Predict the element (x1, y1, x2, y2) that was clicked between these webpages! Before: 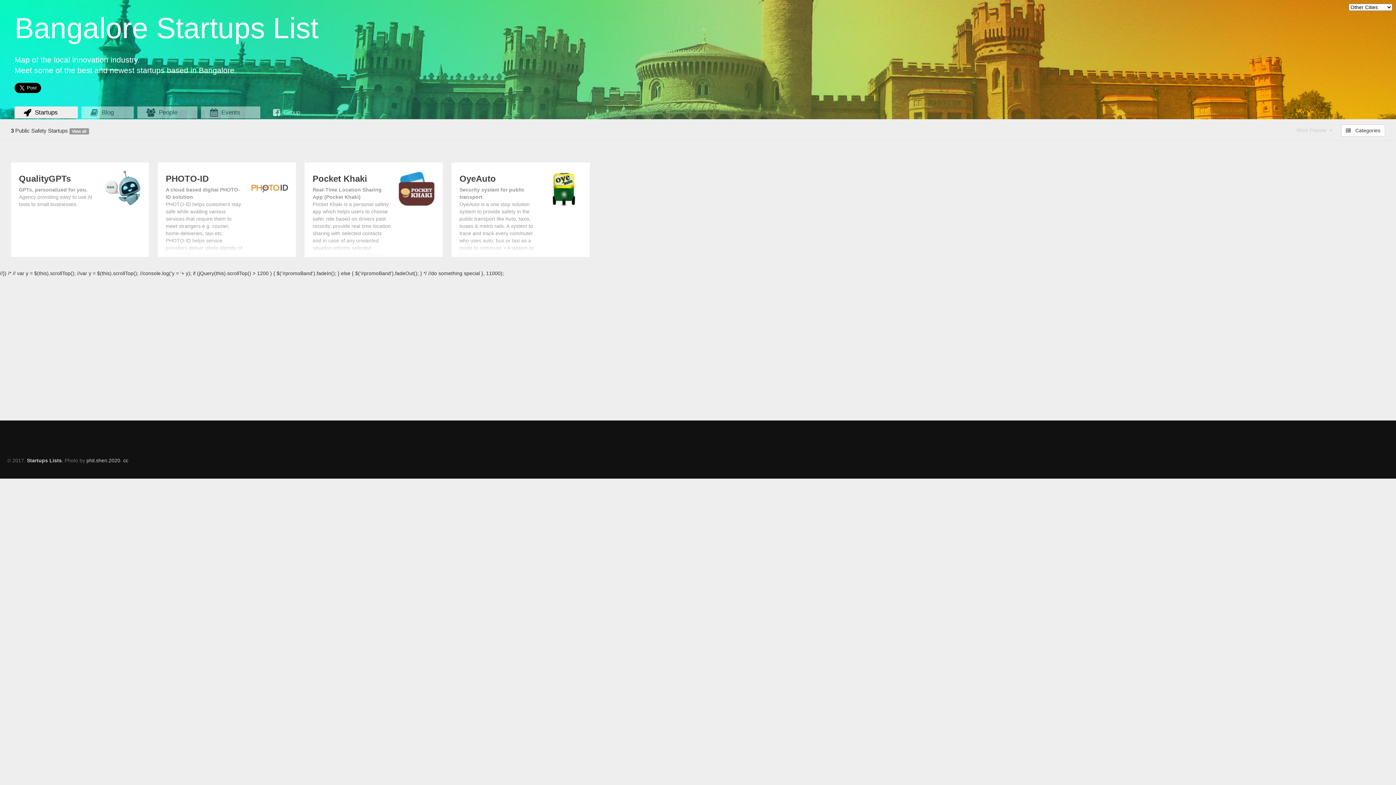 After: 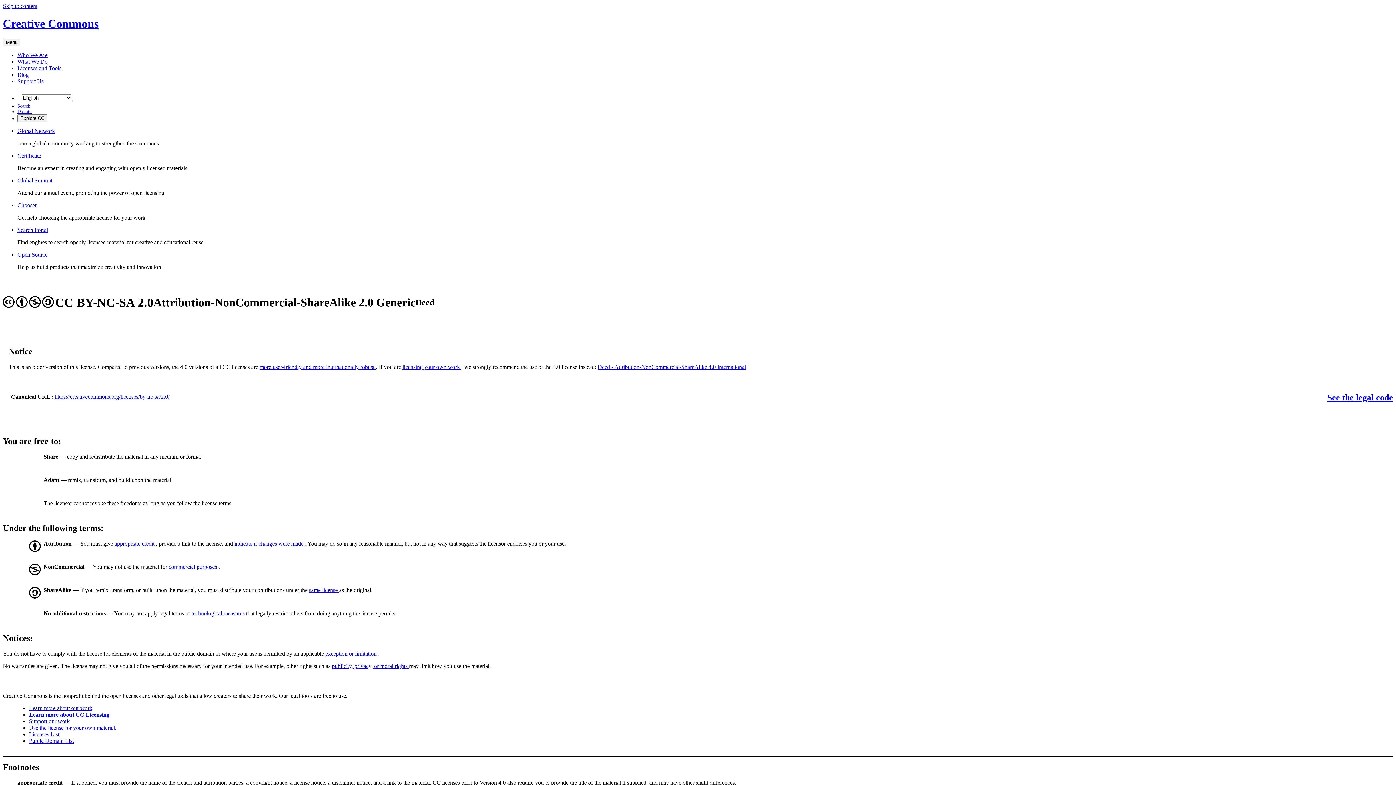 Action: label: cc bbox: (123, 457, 128, 463)